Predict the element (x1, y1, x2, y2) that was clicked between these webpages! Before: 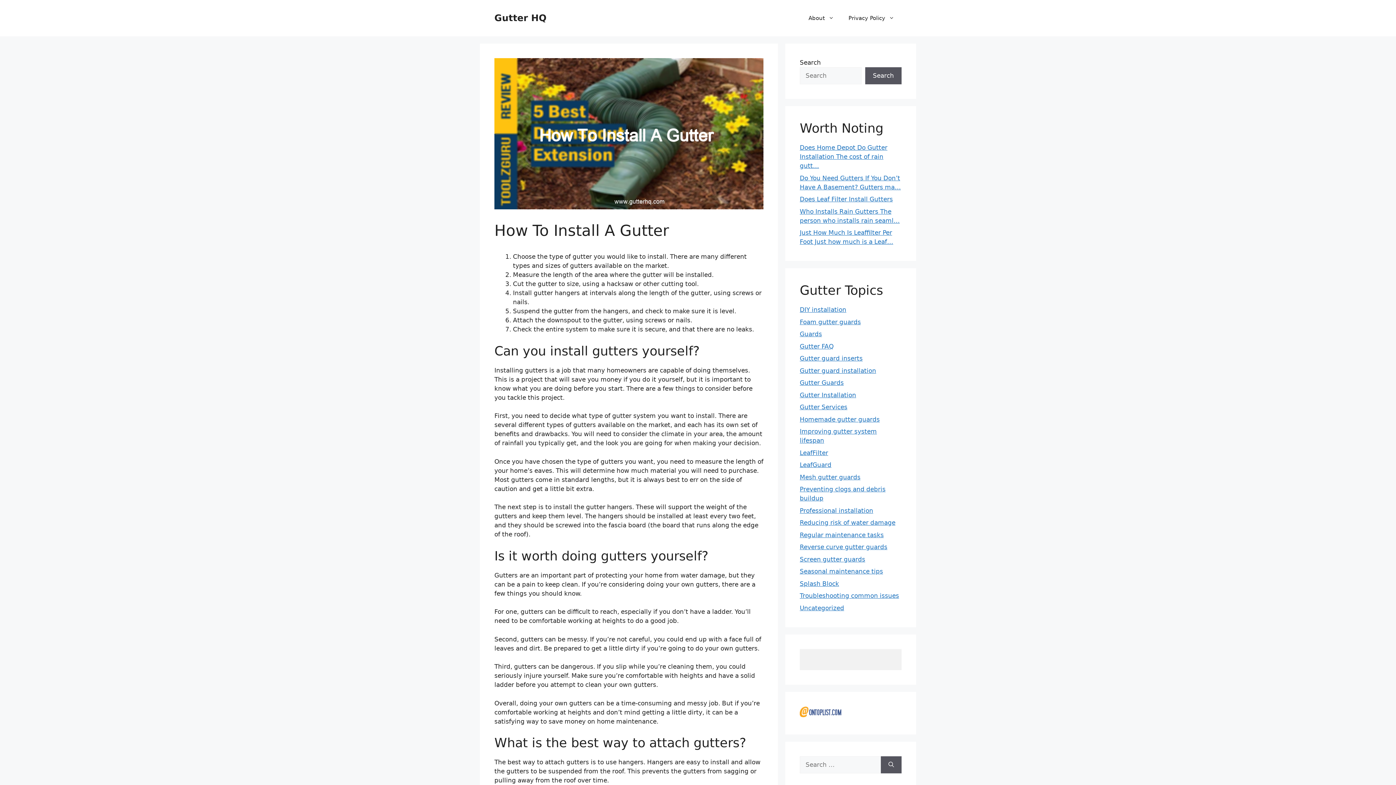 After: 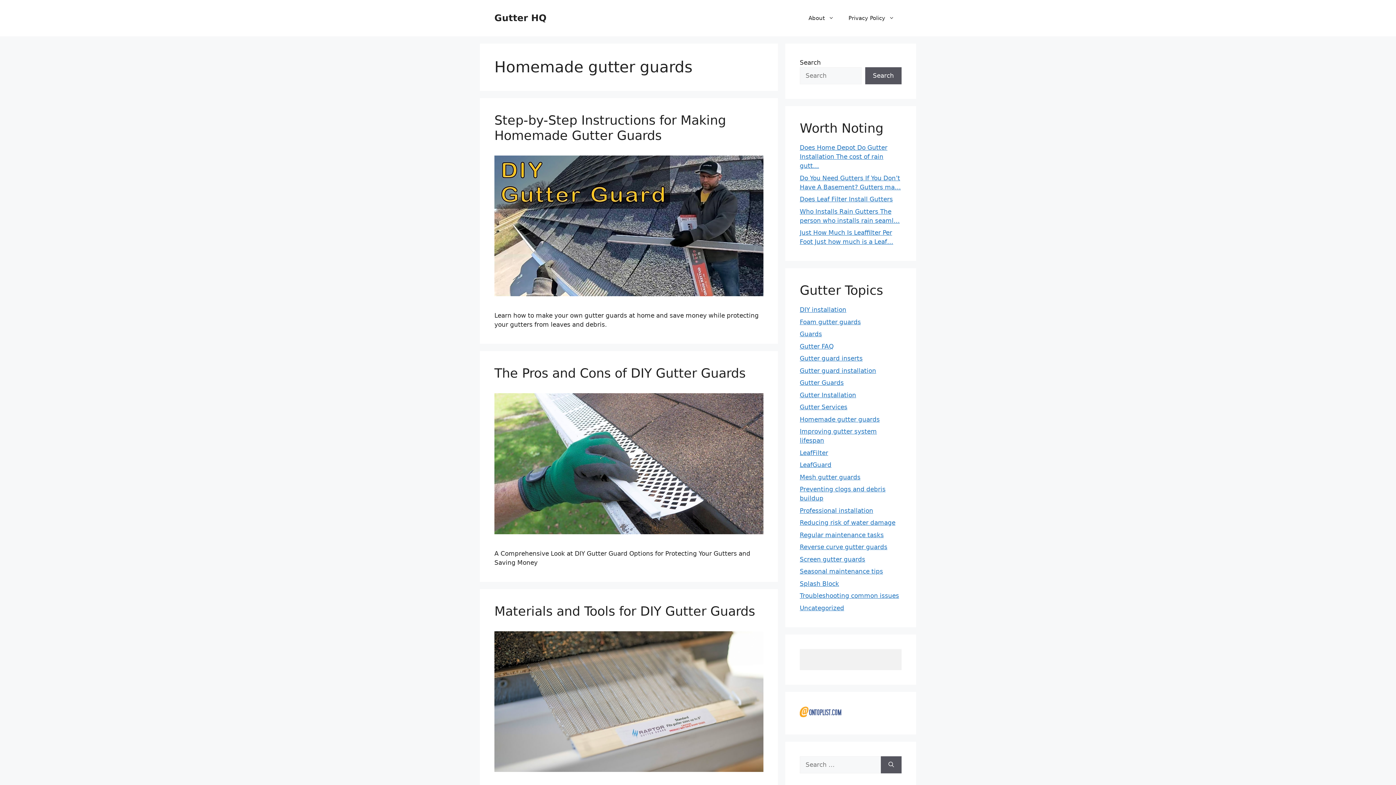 Action: bbox: (800, 415, 880, 423) label: Homemade gutter guards